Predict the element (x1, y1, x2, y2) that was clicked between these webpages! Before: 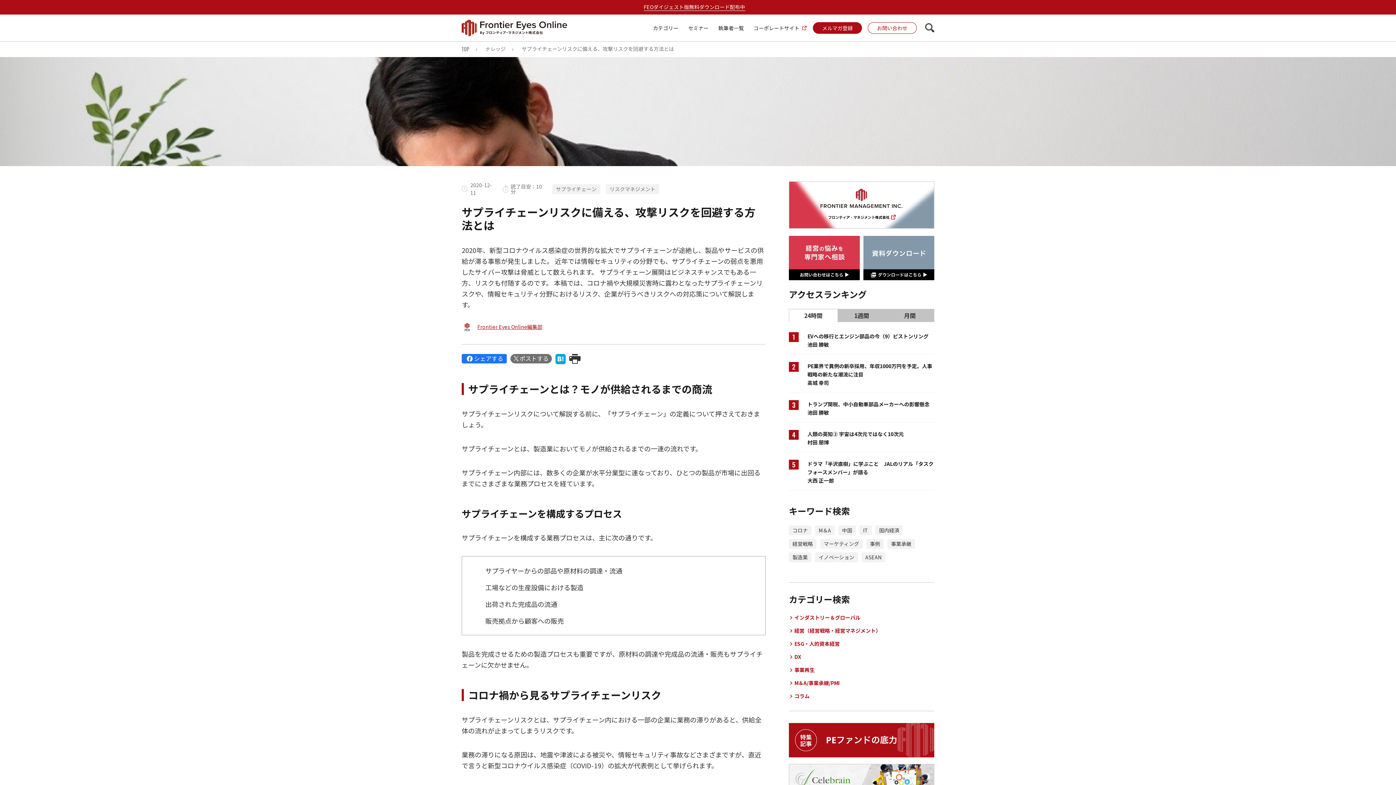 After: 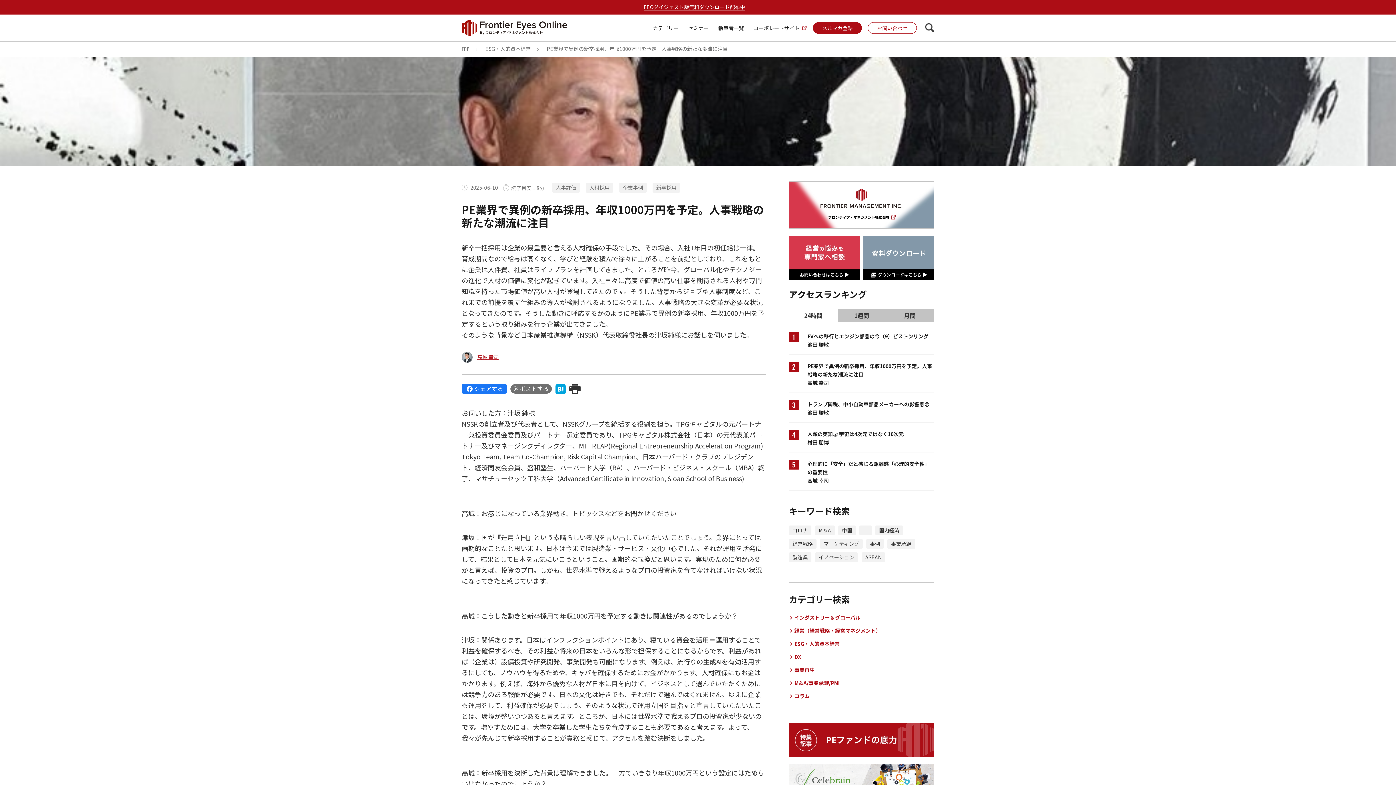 Action: bbox: (789, 362, 934, 387) label: 2

PE業界で異例の新卒採用、年収1000万円を予定。人事戦略の新たな潮流に注目
高城 幸司